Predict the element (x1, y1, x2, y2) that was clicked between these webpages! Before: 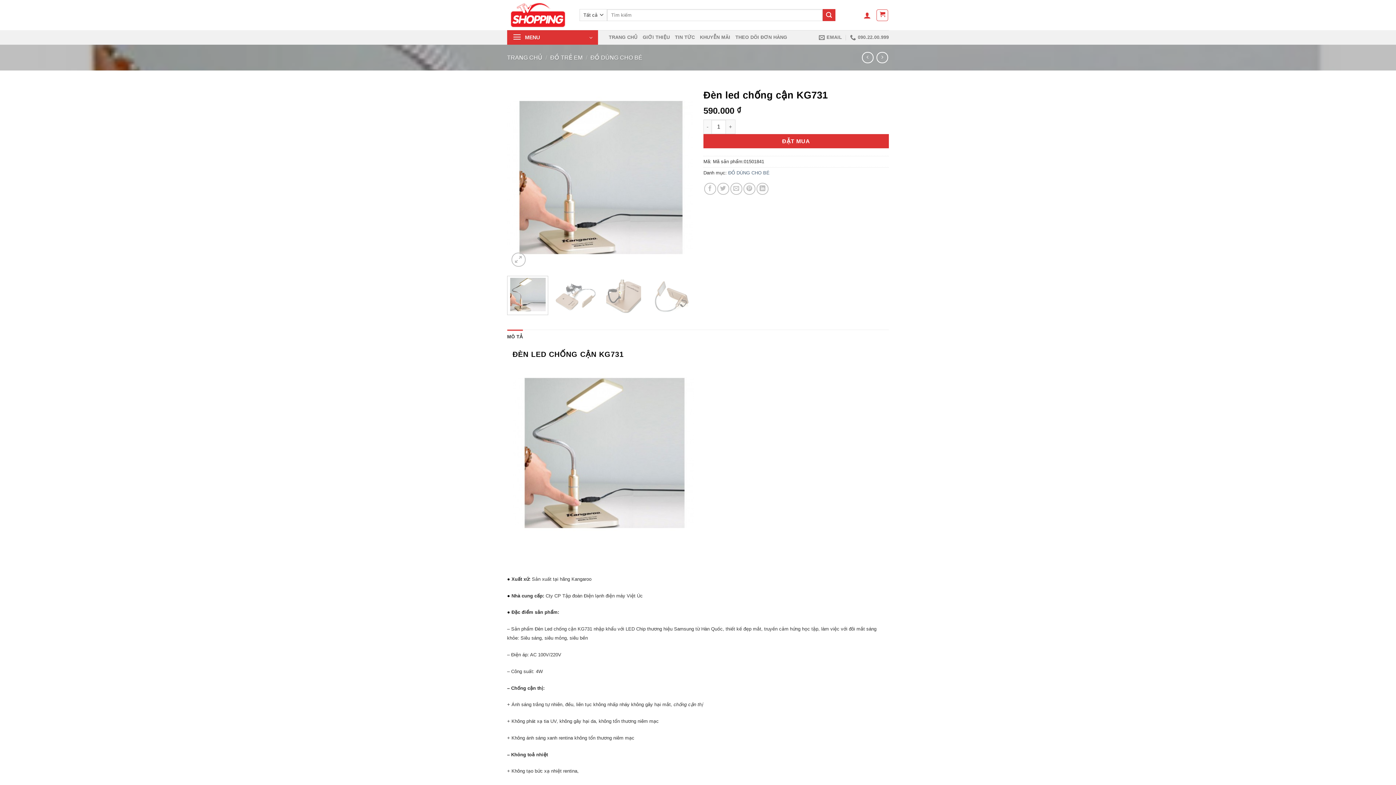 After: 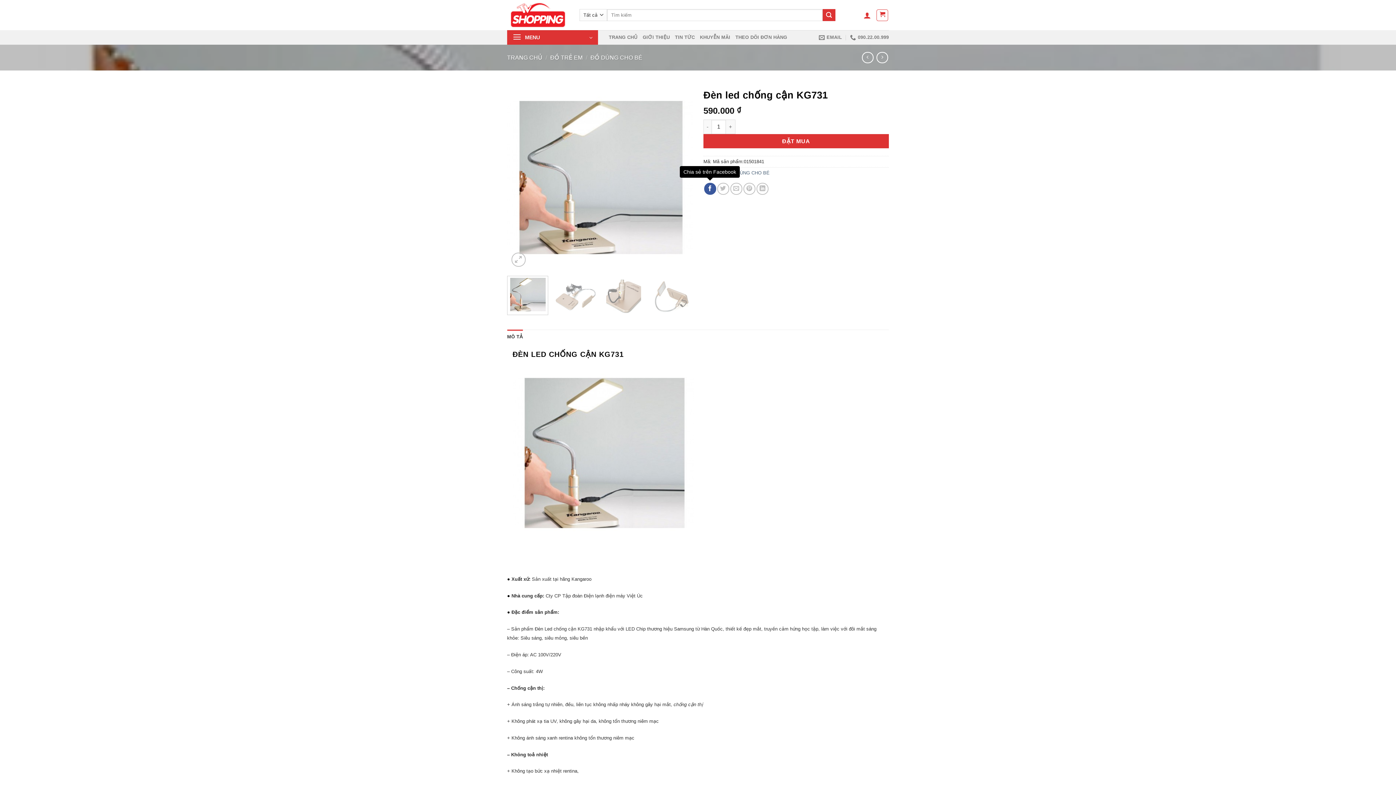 Action: label: Chia sẻ trên Facebook bbox: (704, 183, 716, 195)